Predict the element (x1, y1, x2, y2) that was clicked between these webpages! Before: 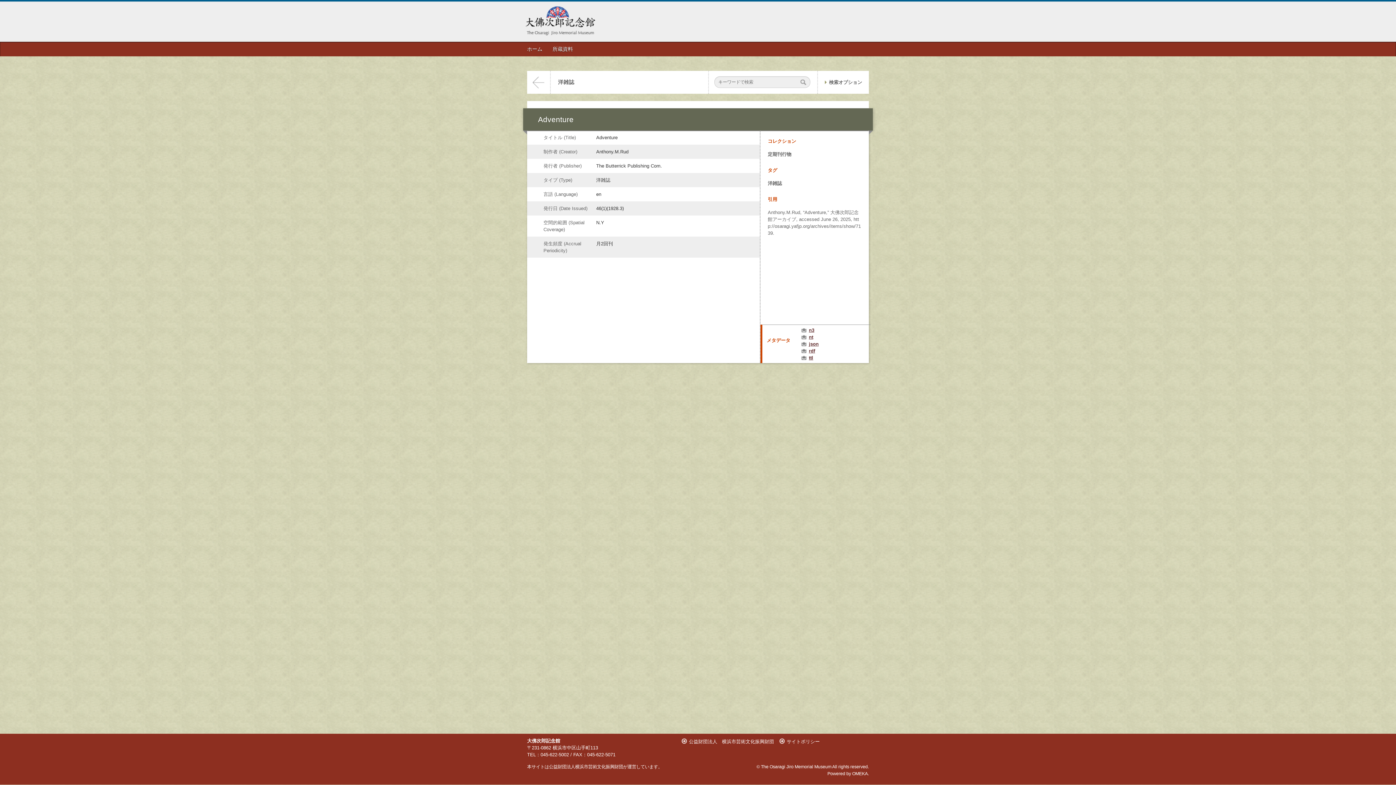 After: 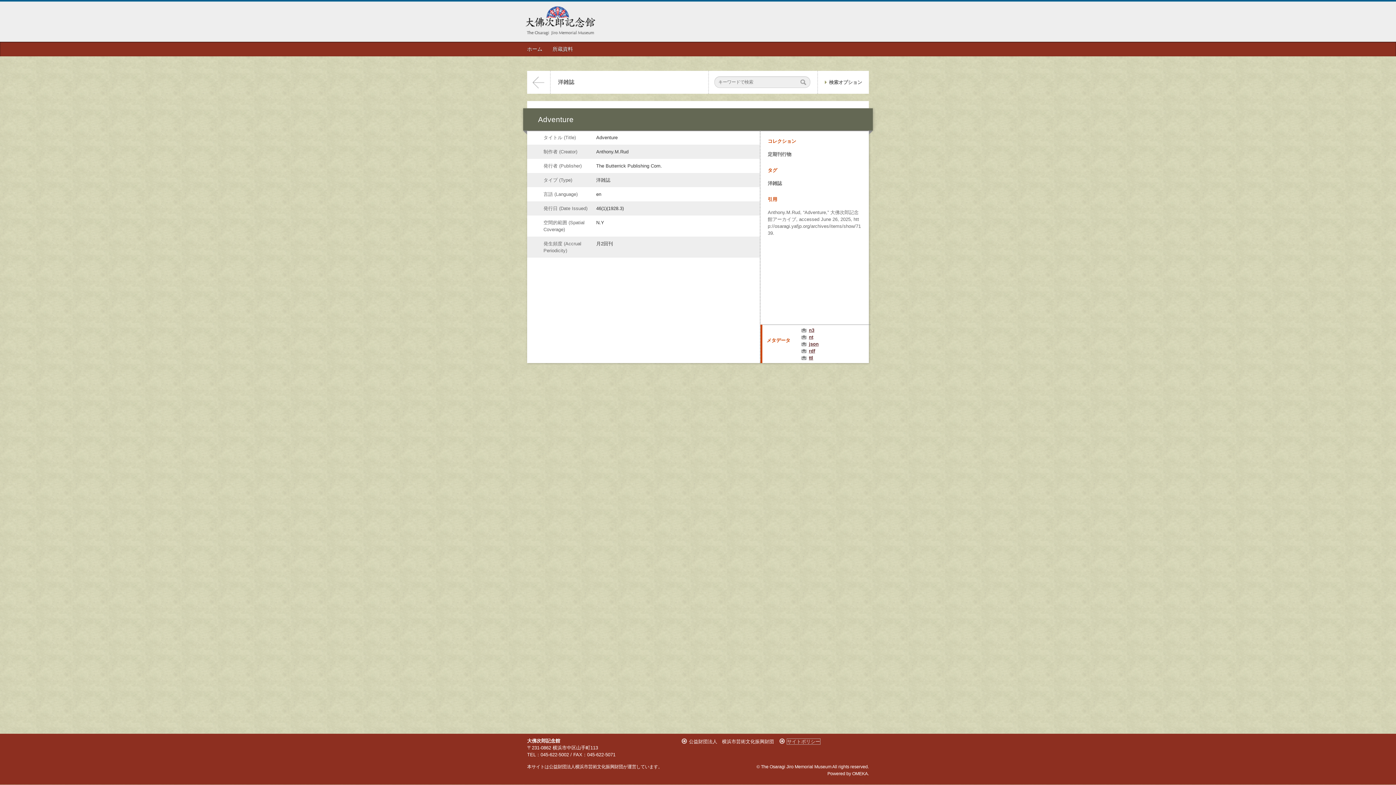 Action: label: サイトポリシー bbox: (786, 739, 820, 744)